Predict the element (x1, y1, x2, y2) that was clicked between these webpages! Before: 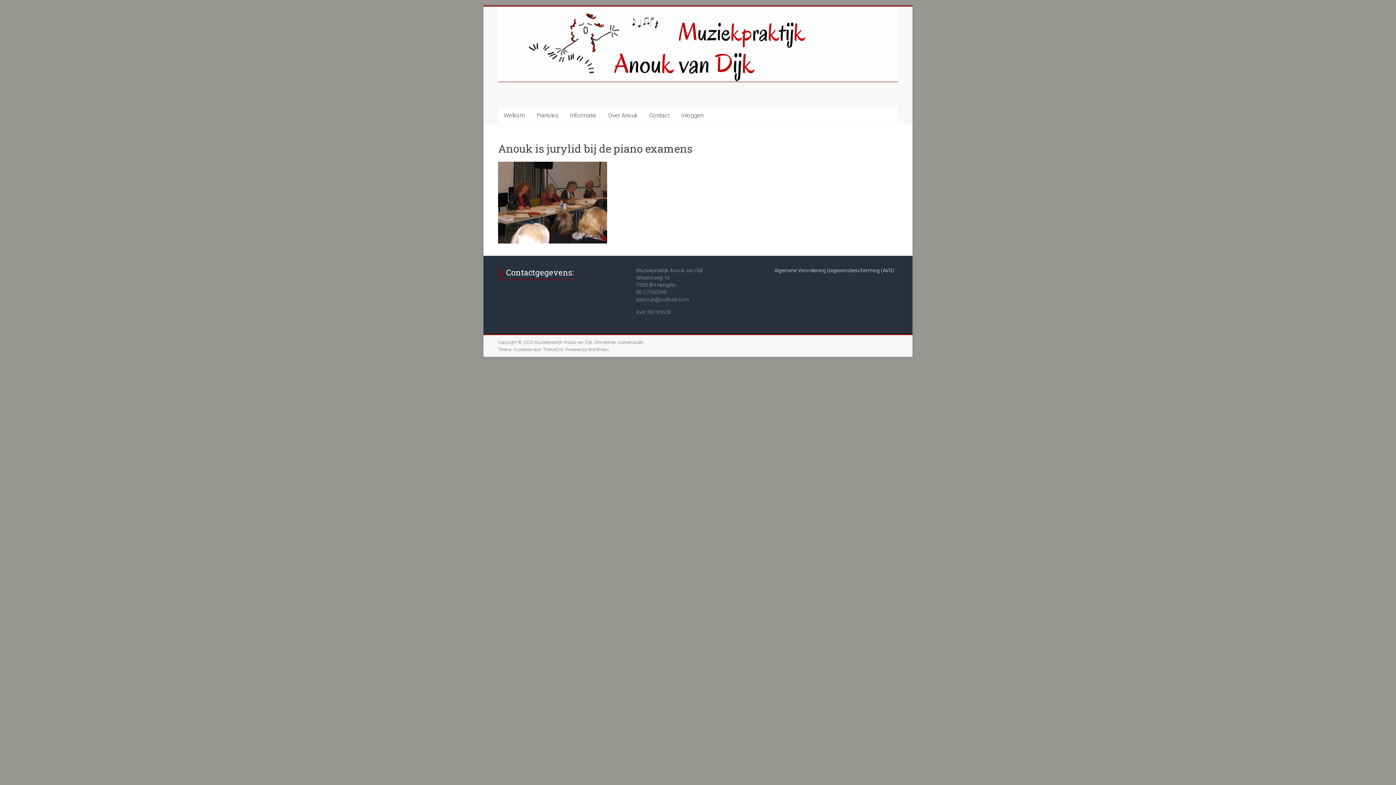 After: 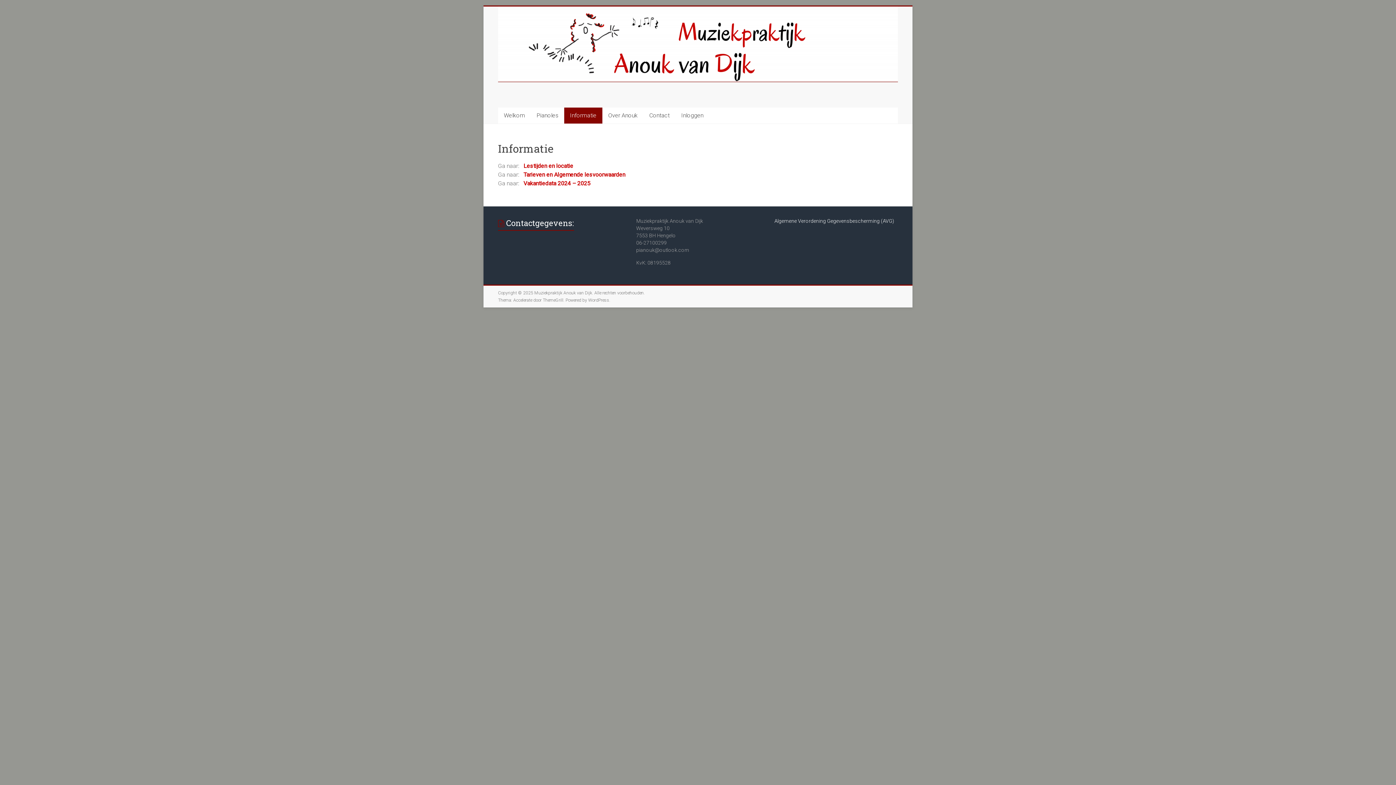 Action: label: Informatie bbox: (564, 107, 602, 123)